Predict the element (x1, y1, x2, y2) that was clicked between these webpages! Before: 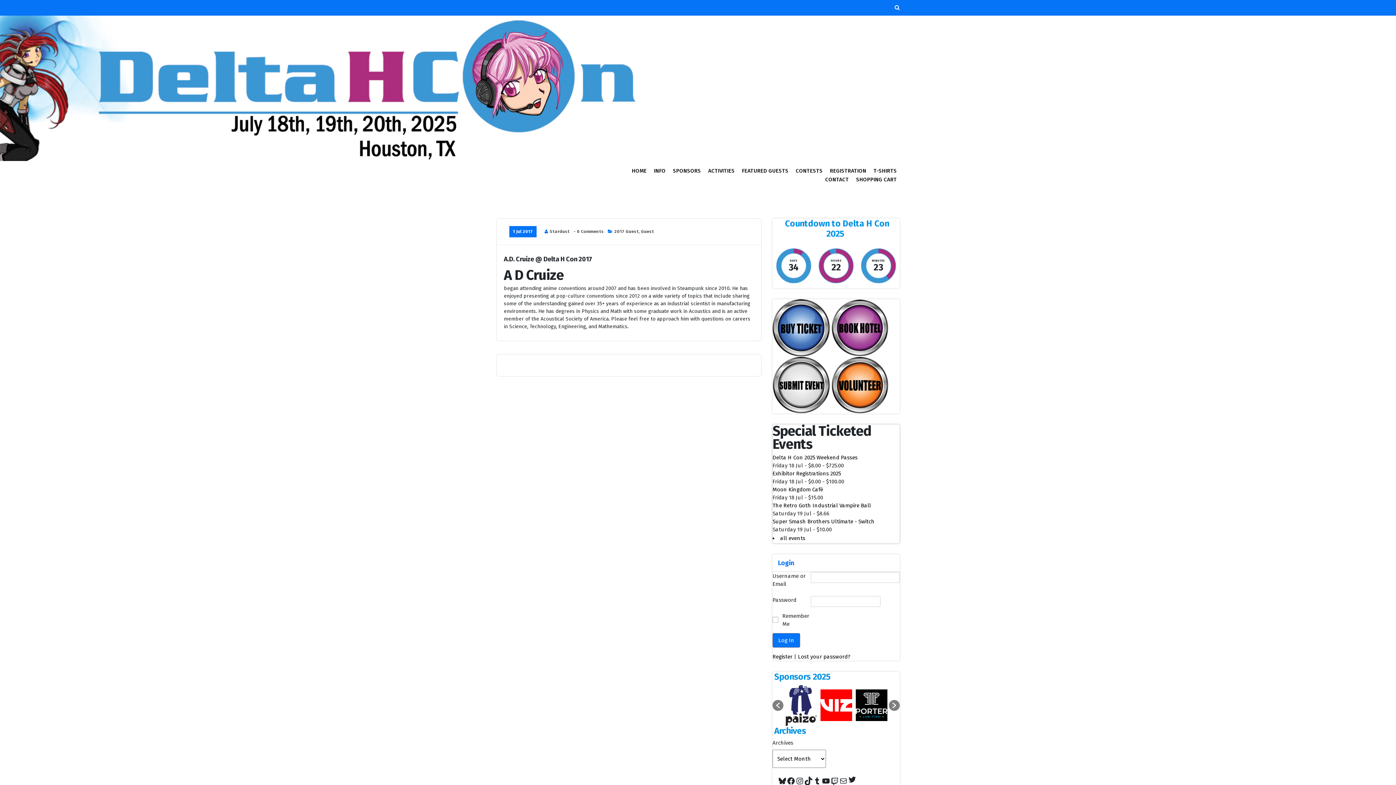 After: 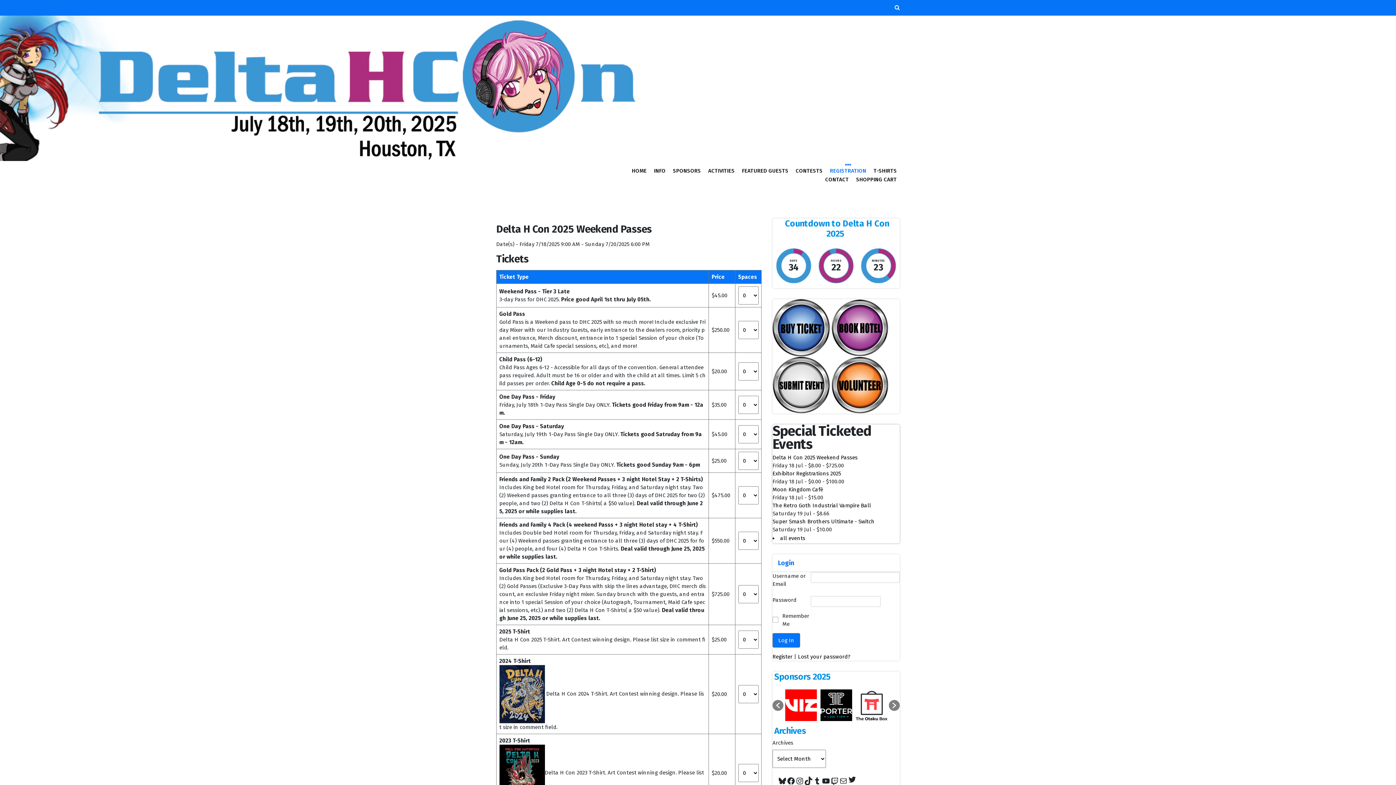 Action: bbox: (772, 454, 857, 461) label: Delta H Con 2025 Weekend Passes